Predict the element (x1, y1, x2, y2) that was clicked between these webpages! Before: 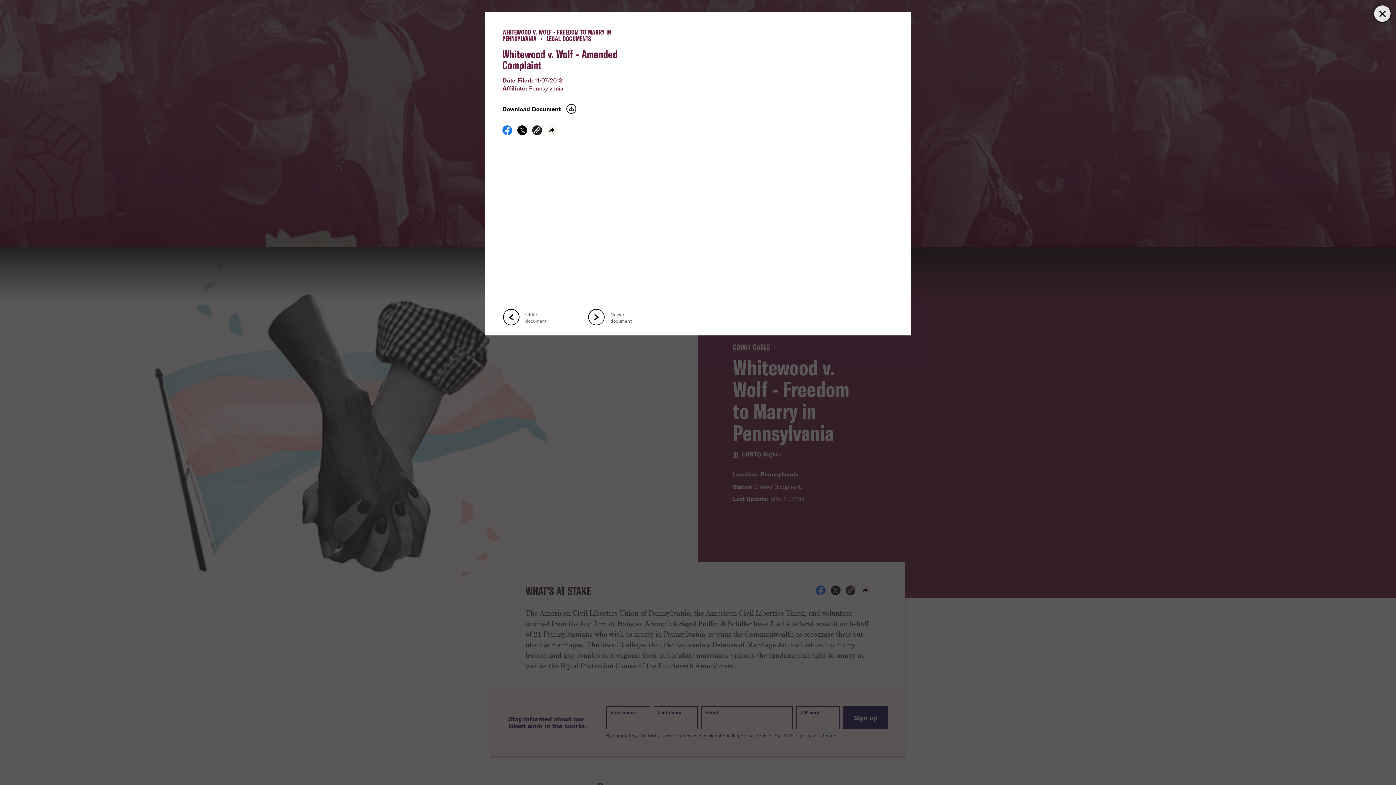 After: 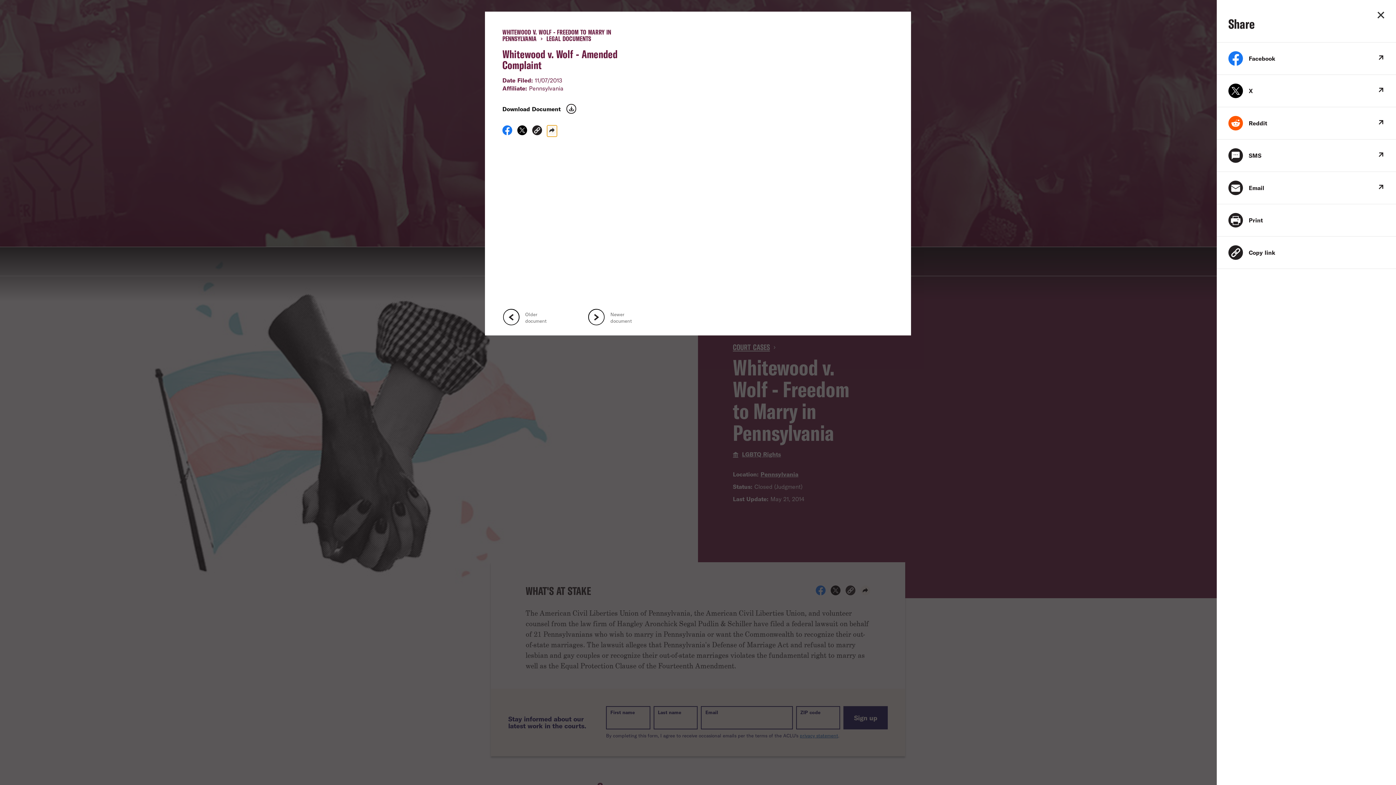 Action: label: Show more social share options bbox: (547, 128, 557, 136)